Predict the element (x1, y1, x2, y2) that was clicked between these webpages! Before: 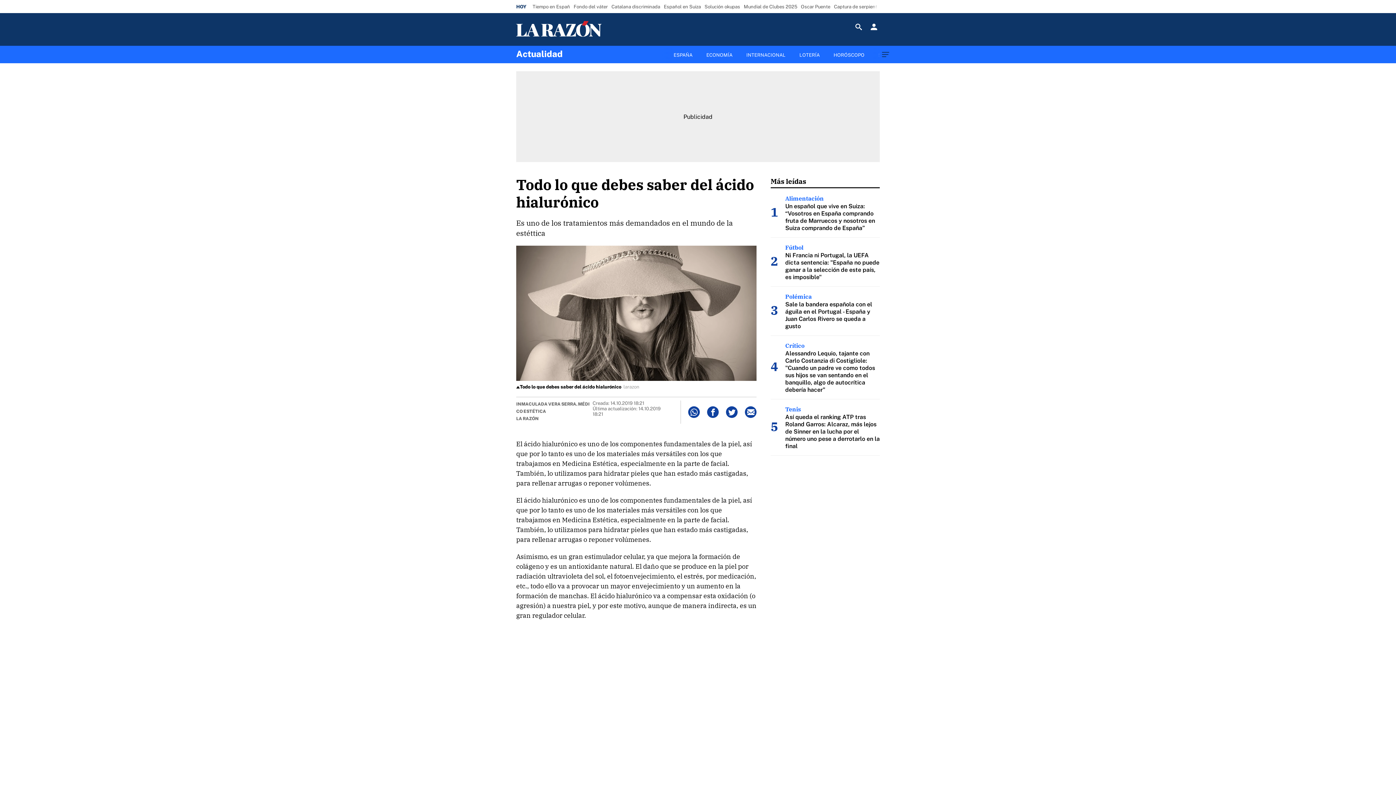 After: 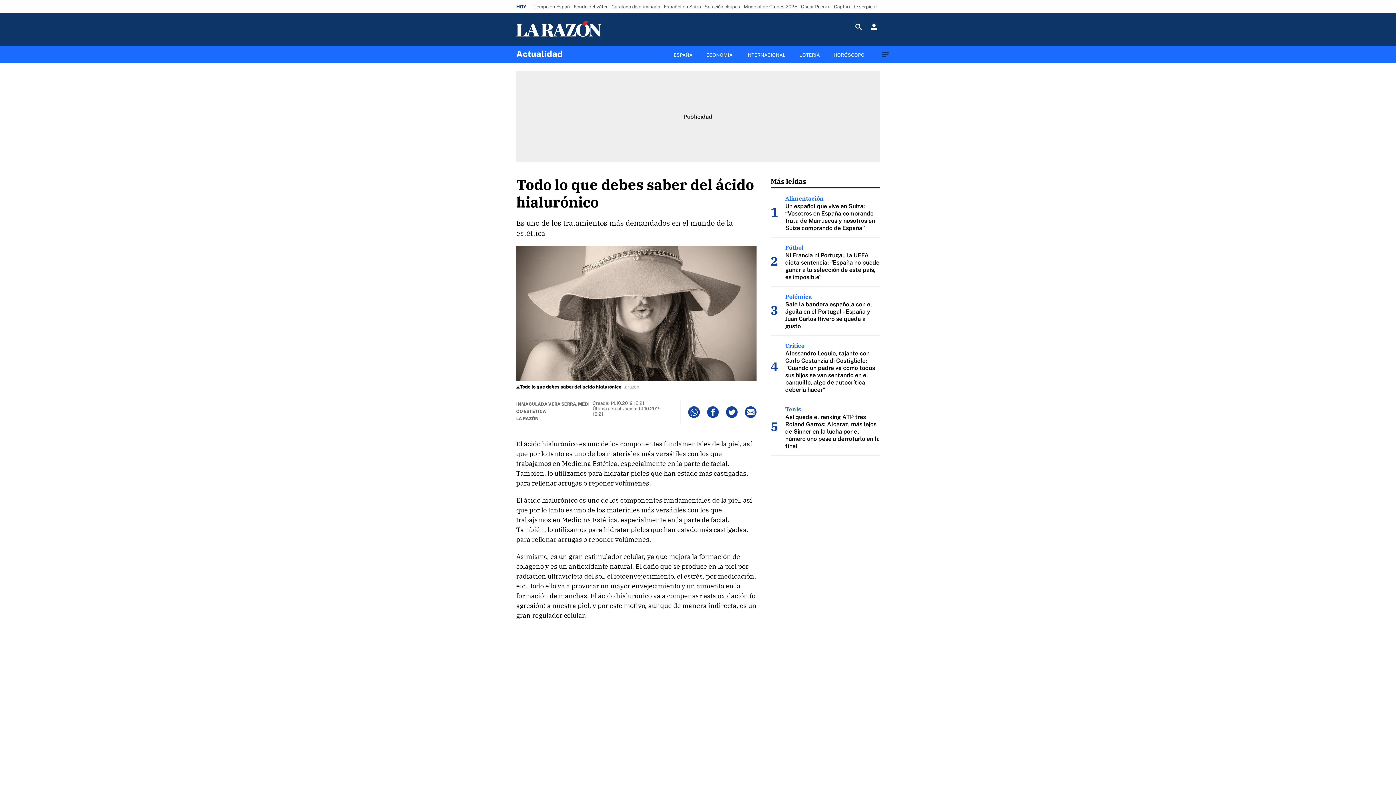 Action: bbox: (688, 406, 700, 418) label: Whatsapp